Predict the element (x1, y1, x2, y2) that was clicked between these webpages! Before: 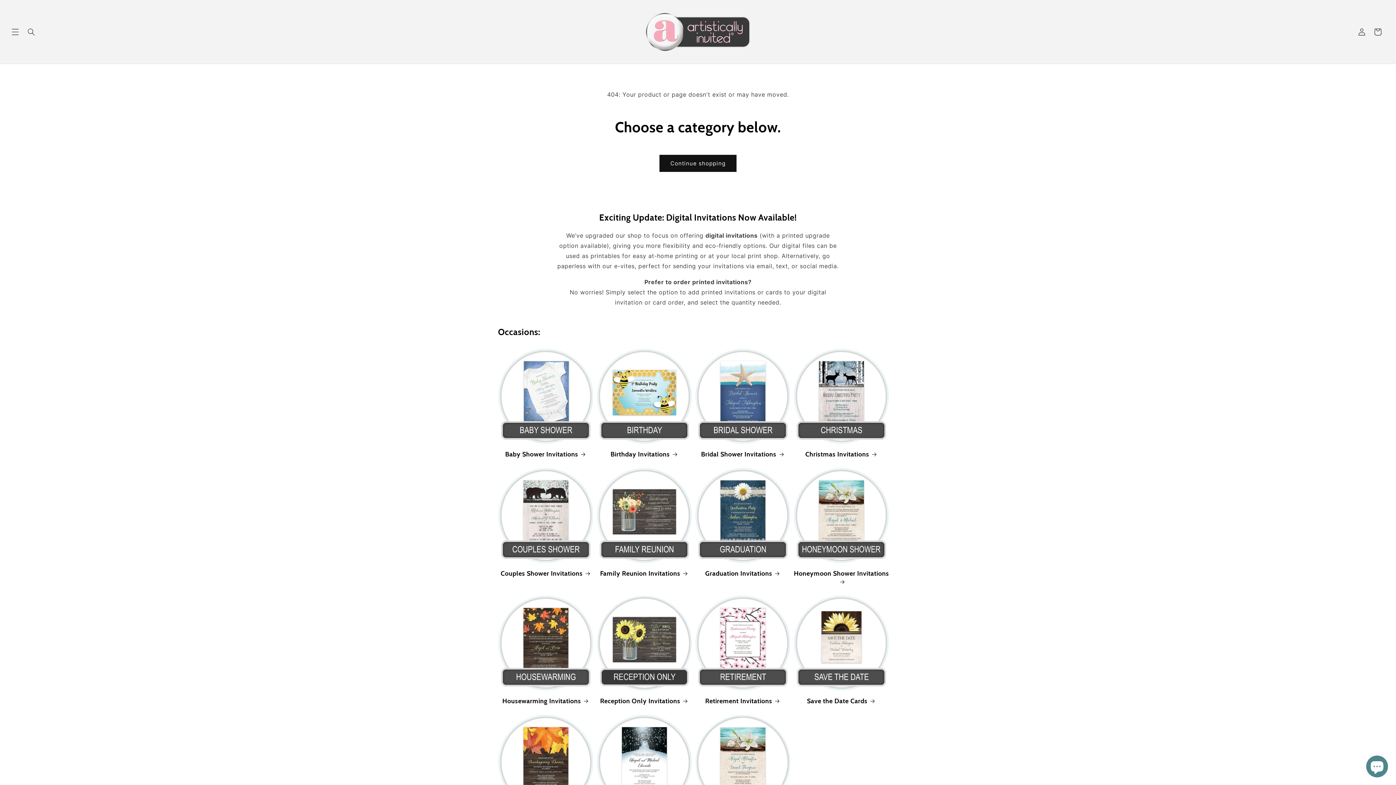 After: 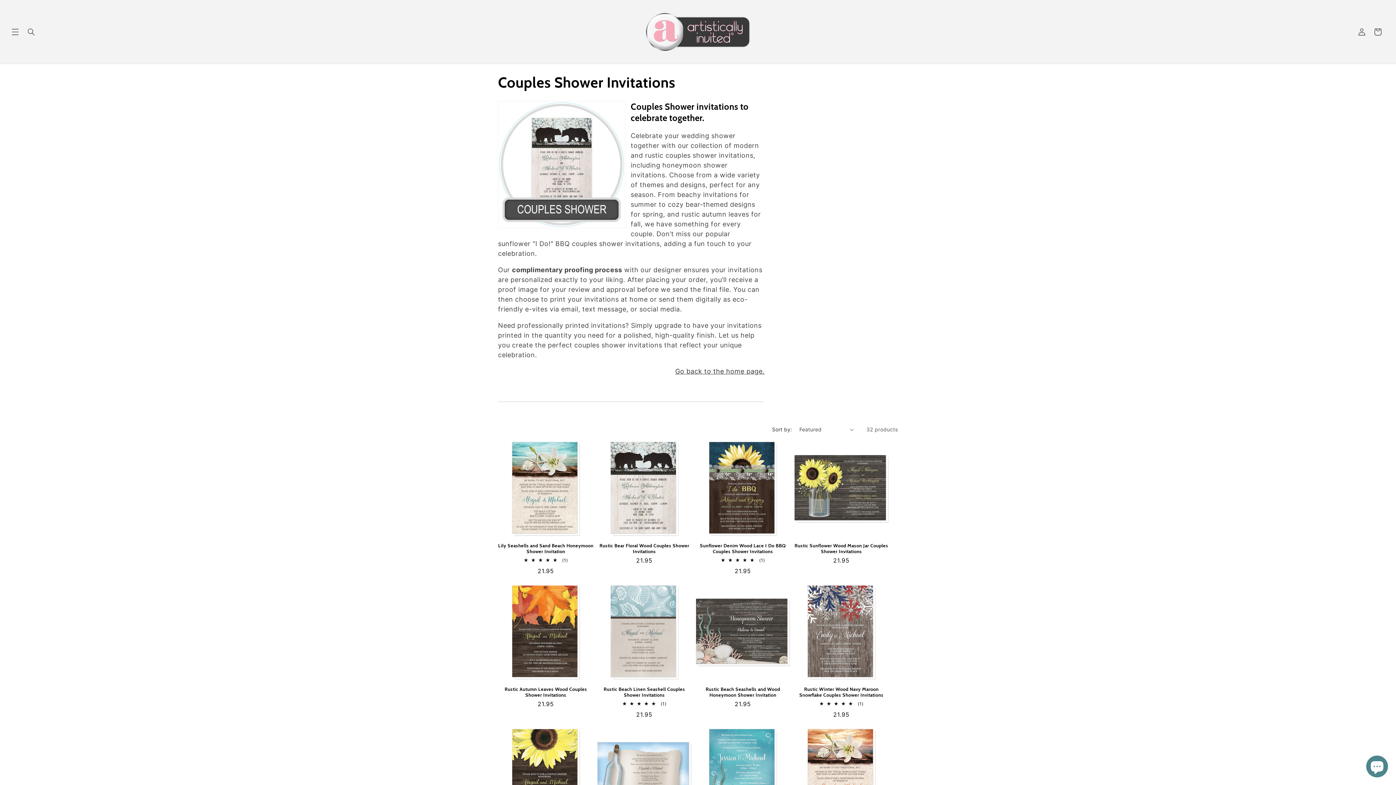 Action: label: Couples Shower Invitations bbox: (498, 569, 593, 578)